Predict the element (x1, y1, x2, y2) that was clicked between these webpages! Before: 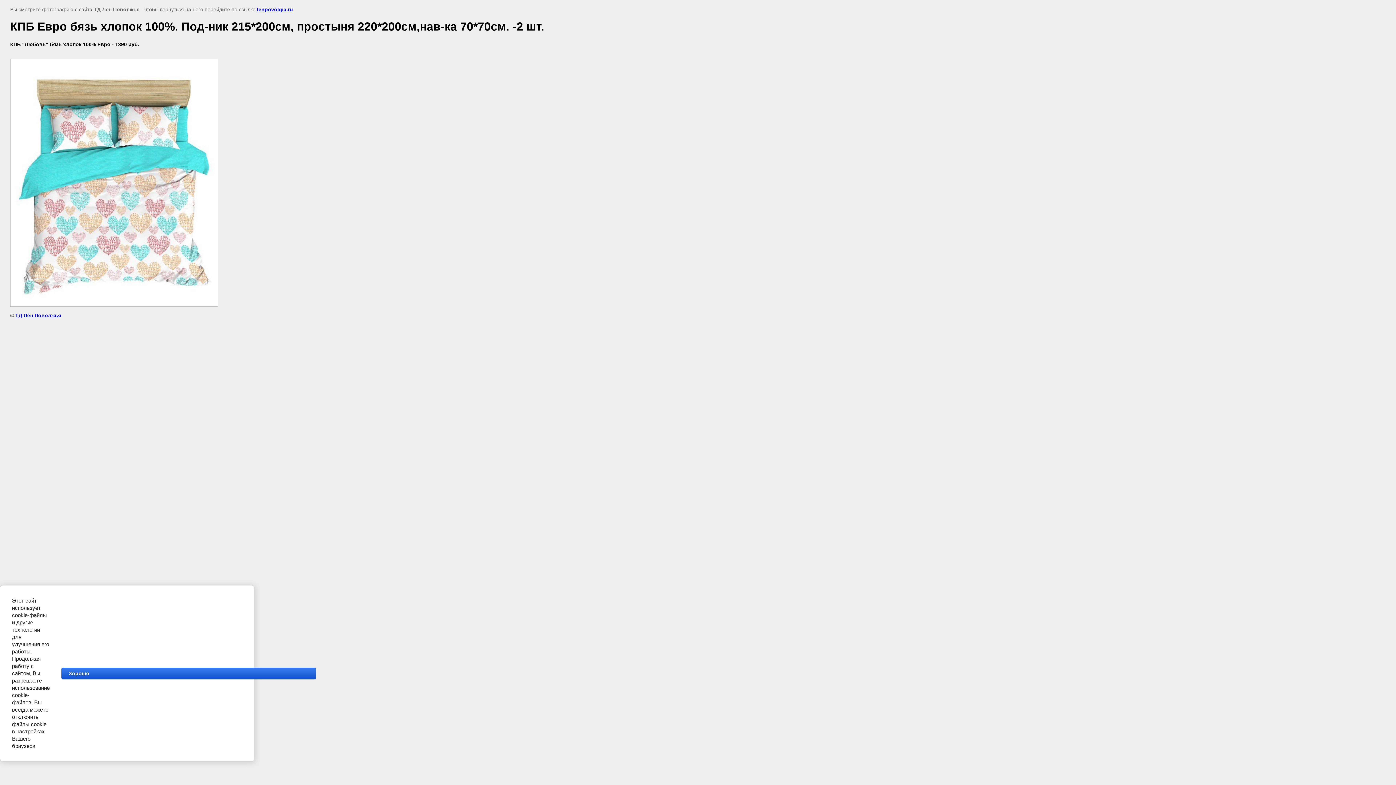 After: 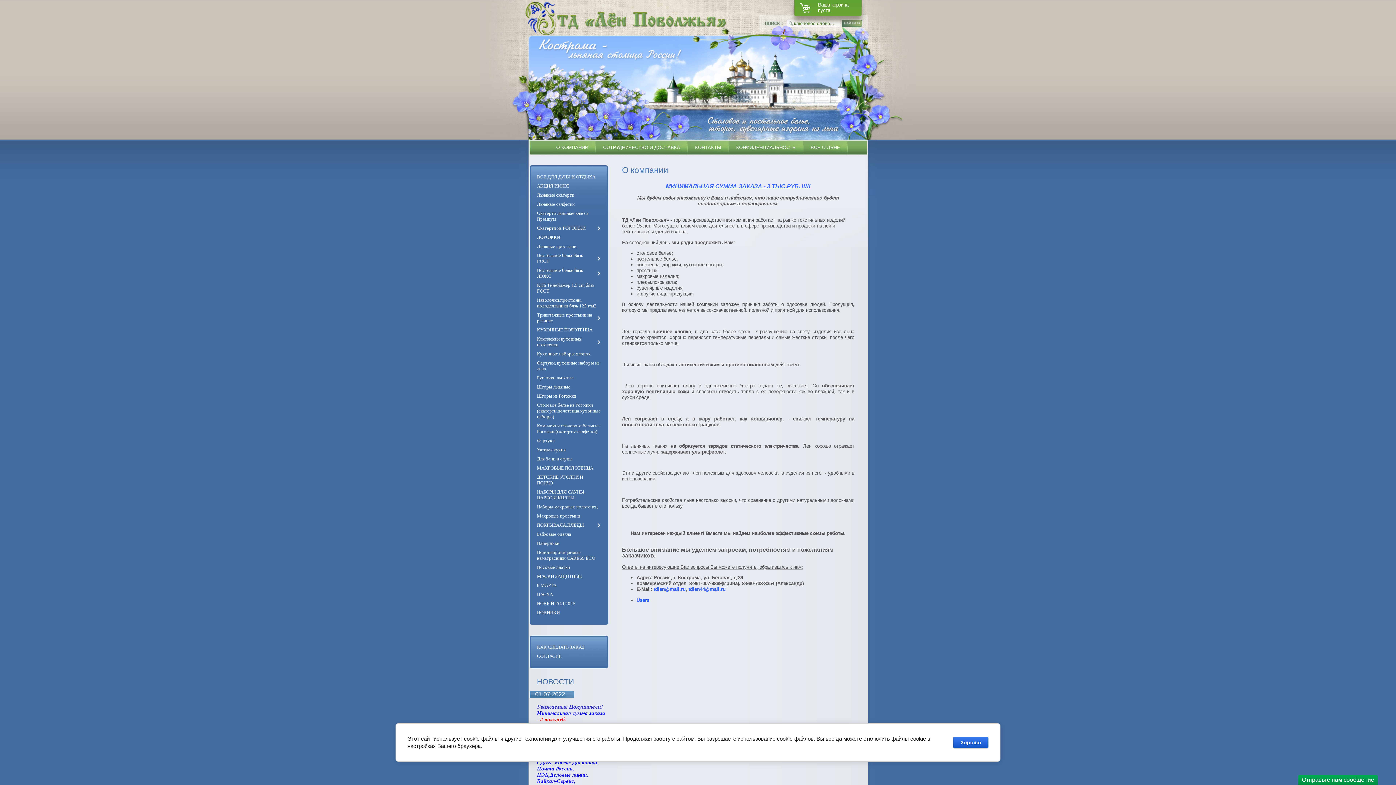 Action: label: ТД Лён Поволжья bbox: (15, 312, 61, 318)